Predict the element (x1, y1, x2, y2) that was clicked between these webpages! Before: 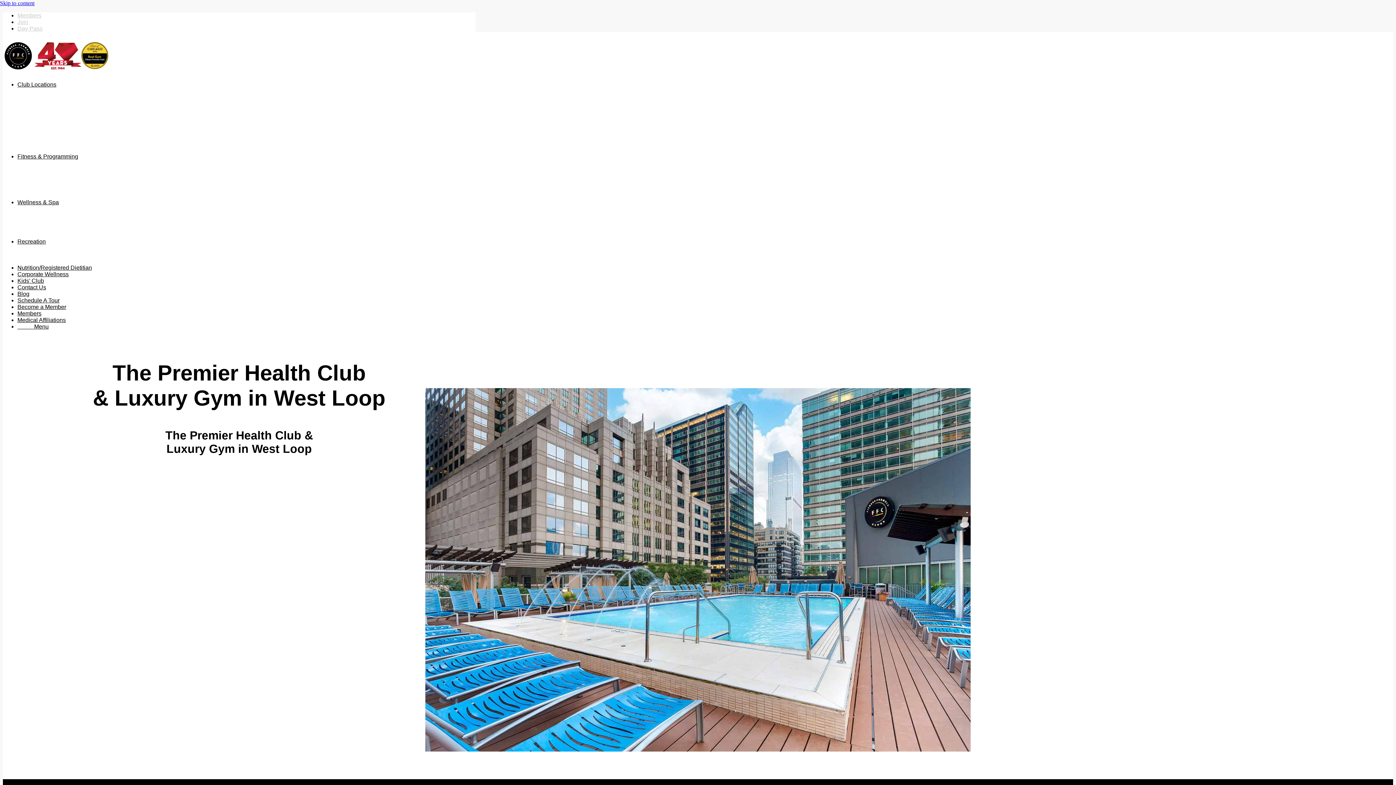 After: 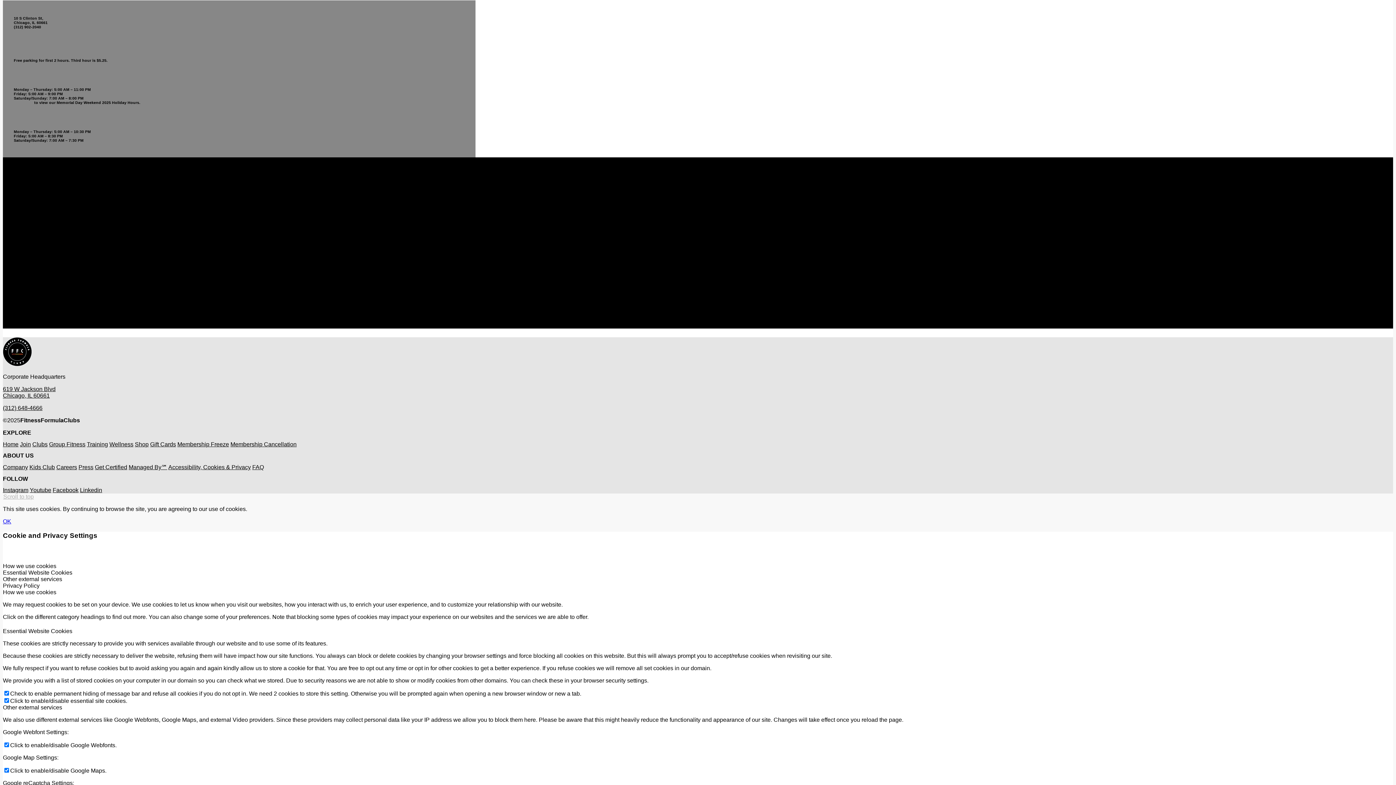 Action: bbox: (125, 768, 158, 785) label: Free Parking